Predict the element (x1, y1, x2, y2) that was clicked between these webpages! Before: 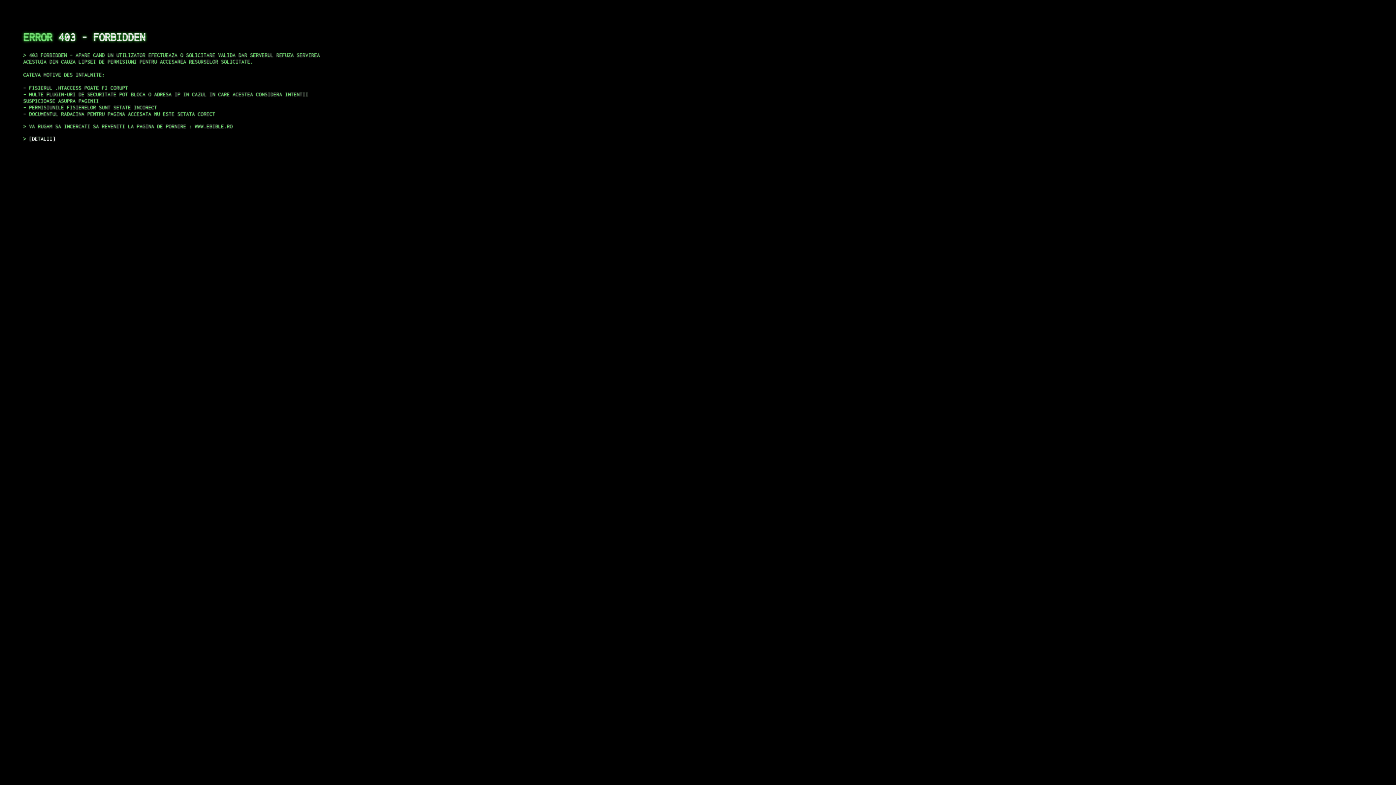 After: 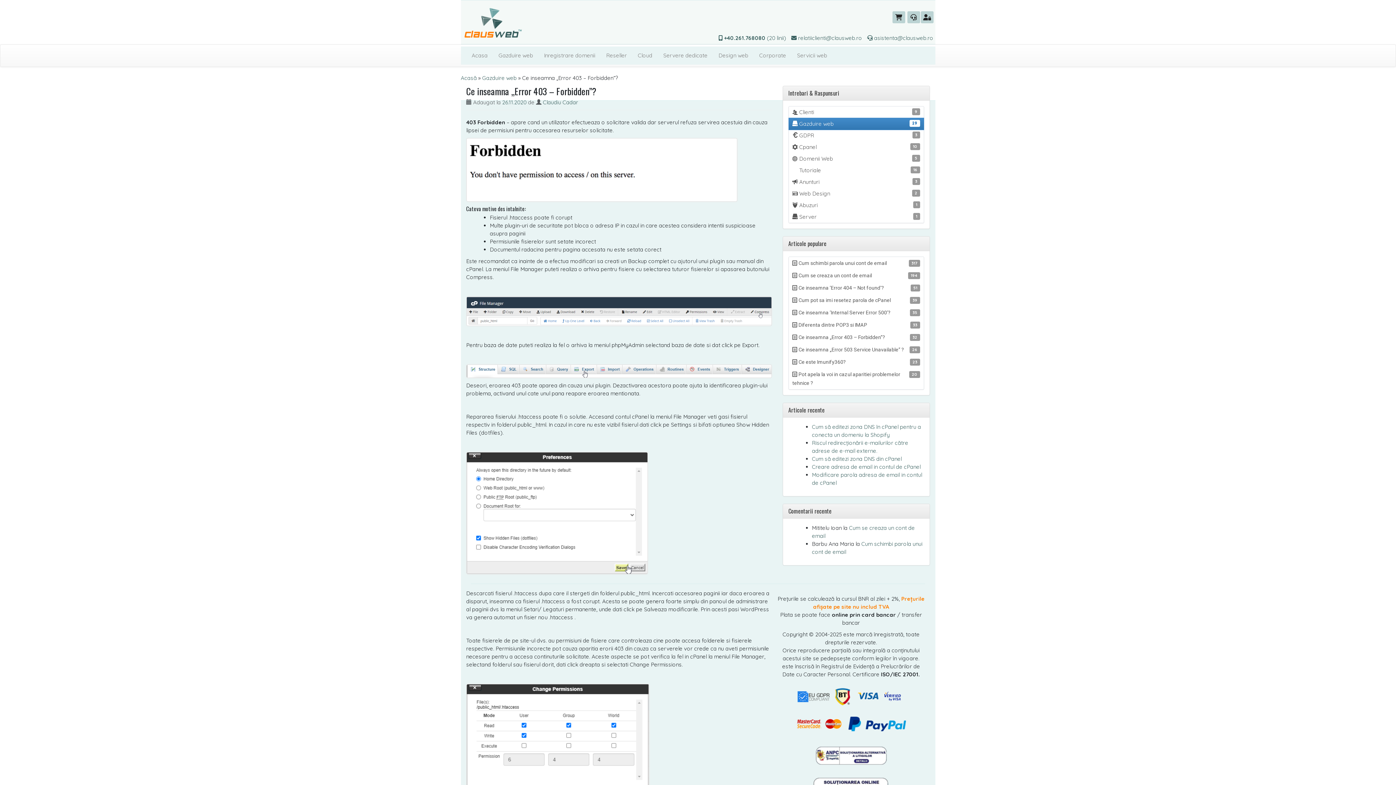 Action: bbox: (29, 135, 55, 141) label: DETALII